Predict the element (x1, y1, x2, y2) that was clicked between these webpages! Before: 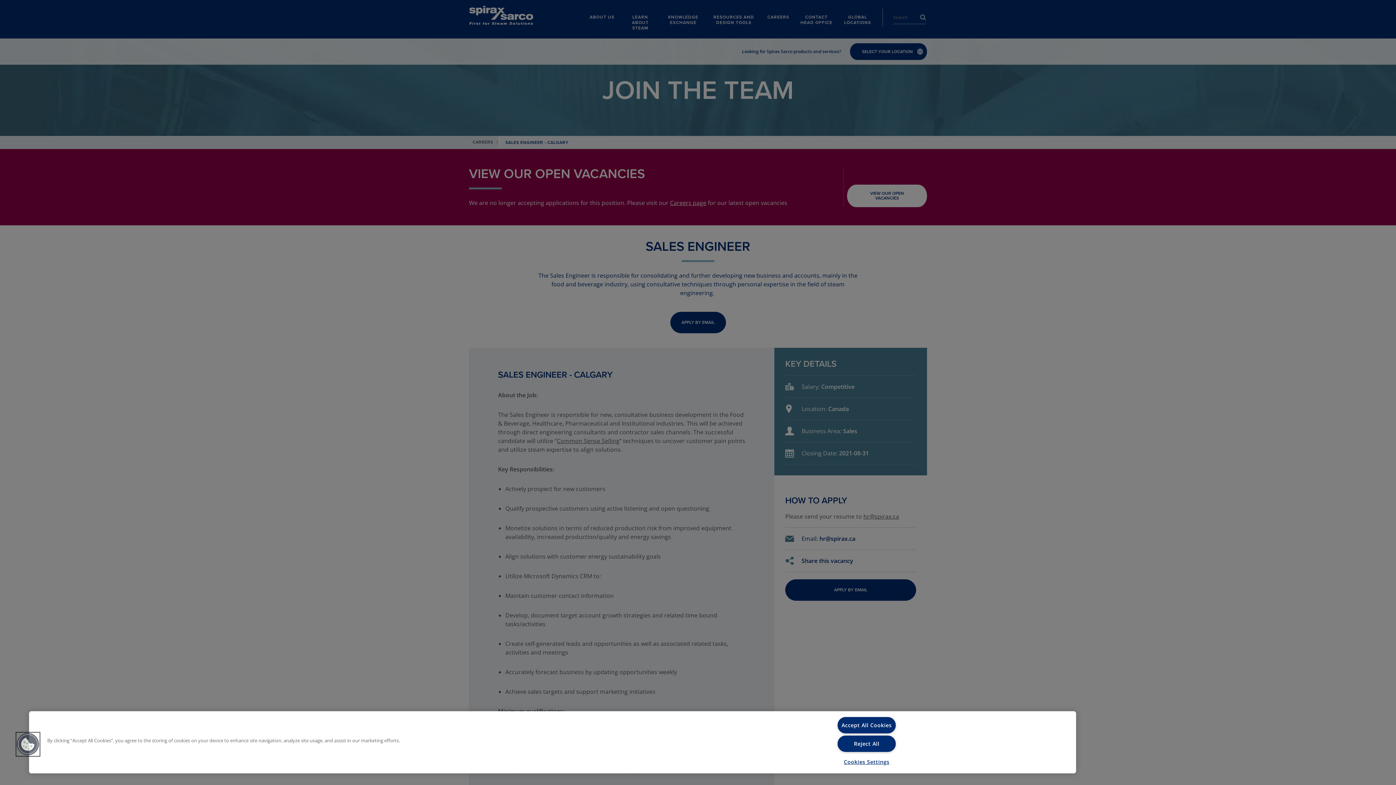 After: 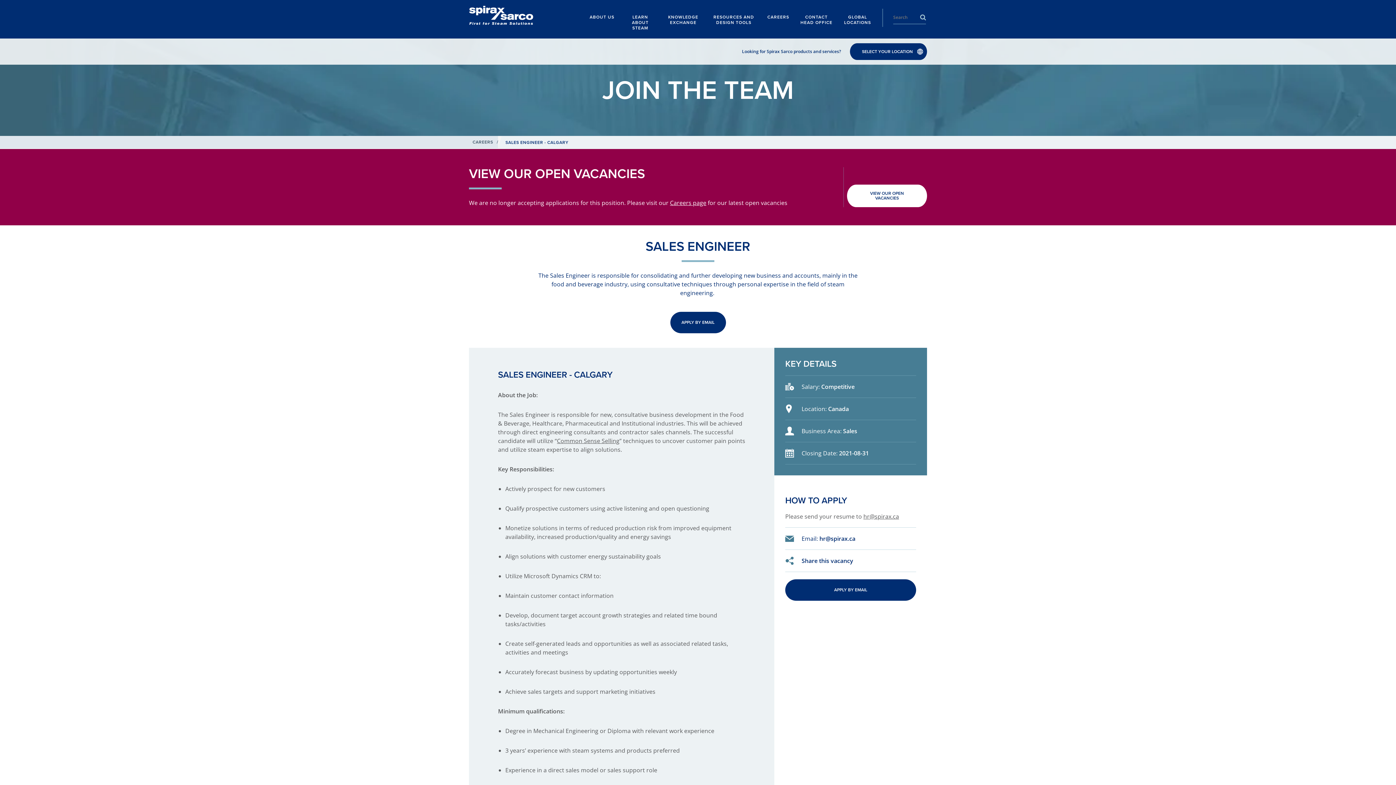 Action: label: Reject All bbox: (837, 736, 896, 752)